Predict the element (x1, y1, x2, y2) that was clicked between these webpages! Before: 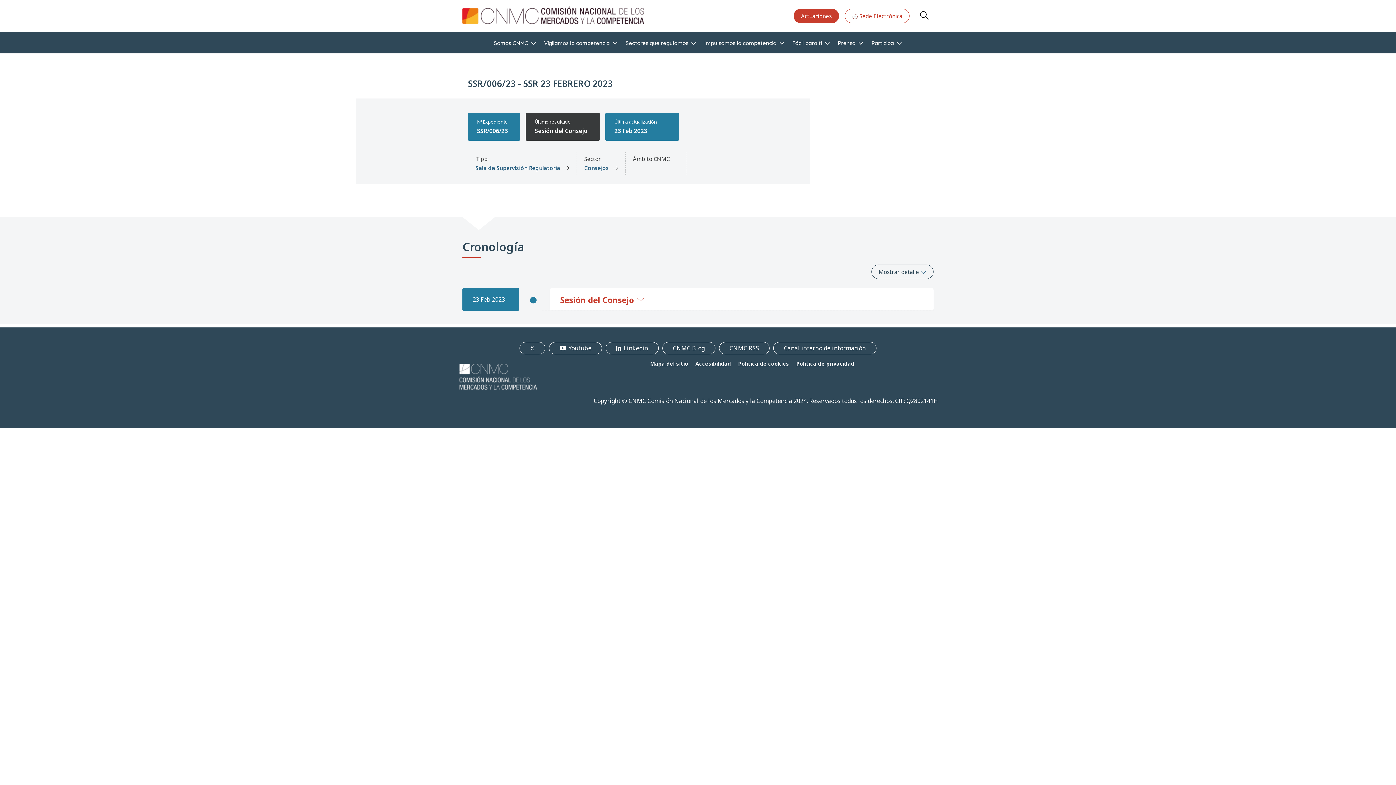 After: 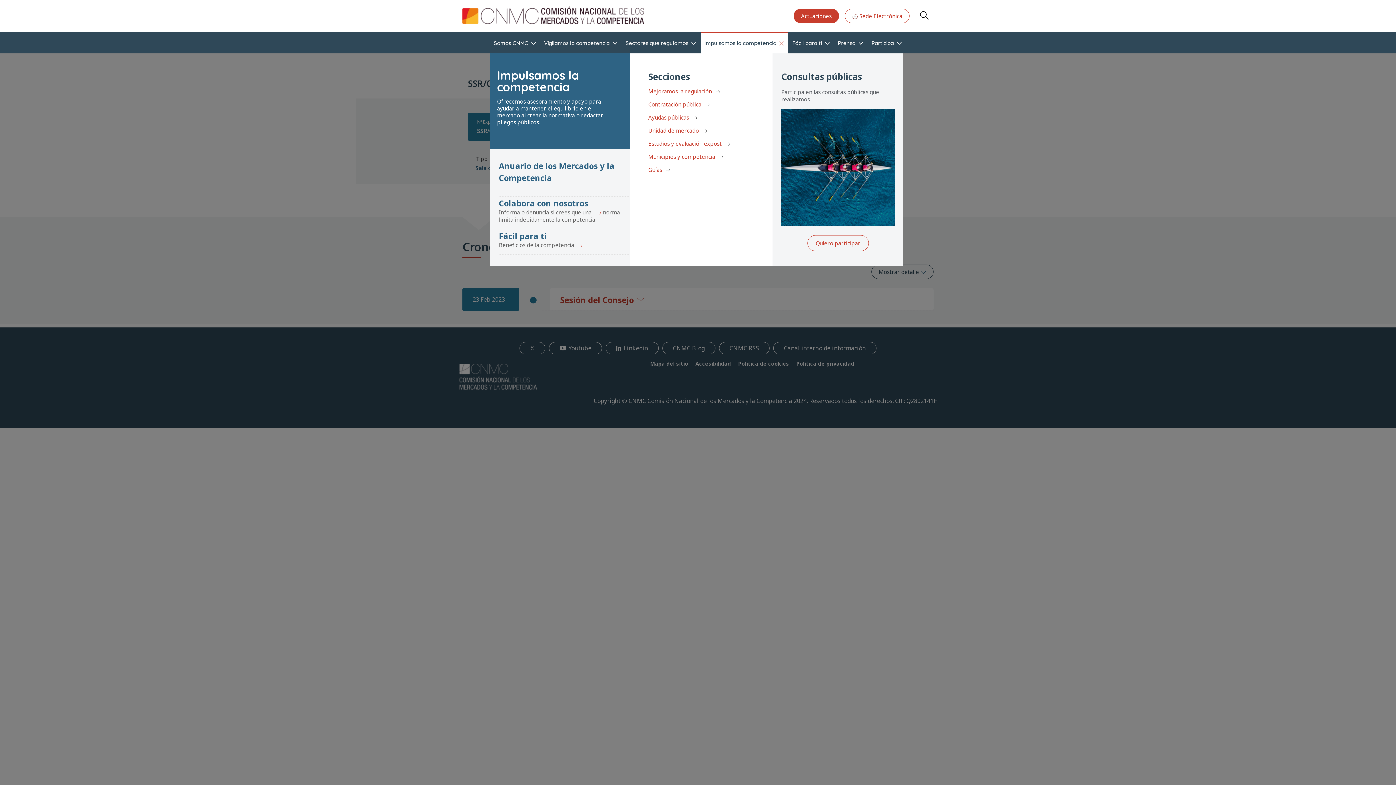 Action: bbox: (701, 32, 787, 53) label: Impulsamos la competencia